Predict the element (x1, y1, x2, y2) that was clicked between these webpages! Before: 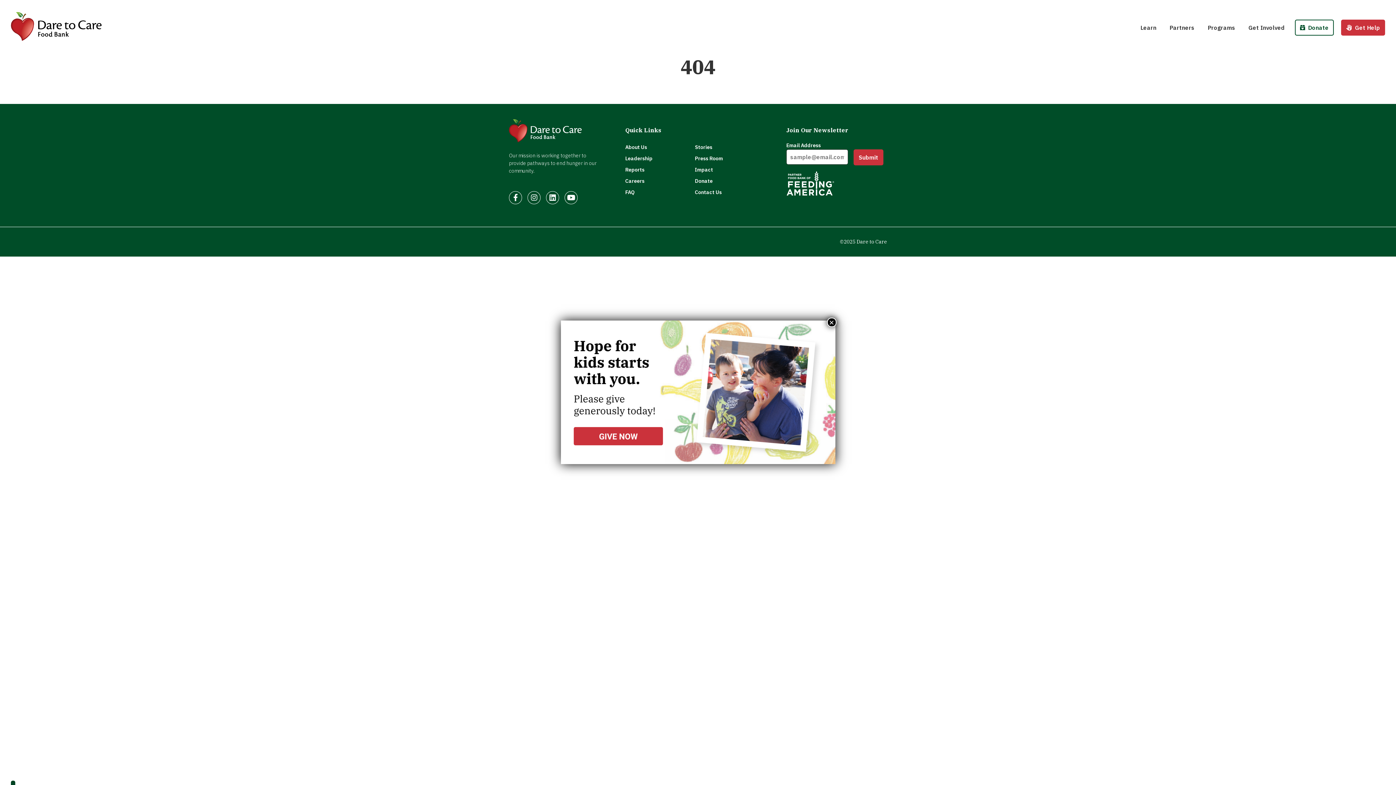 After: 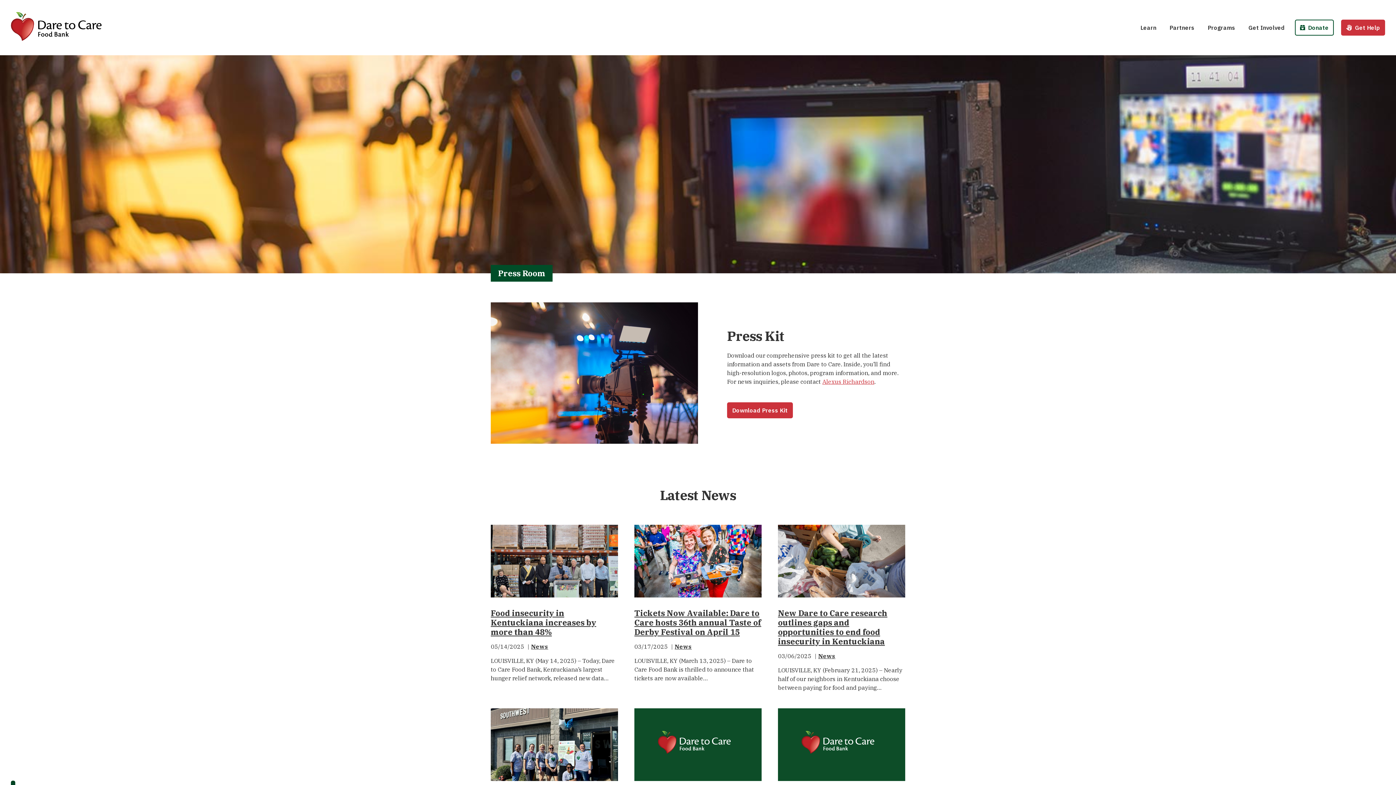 Action: label: Press Room bbox: (695, 153, 723, 164)